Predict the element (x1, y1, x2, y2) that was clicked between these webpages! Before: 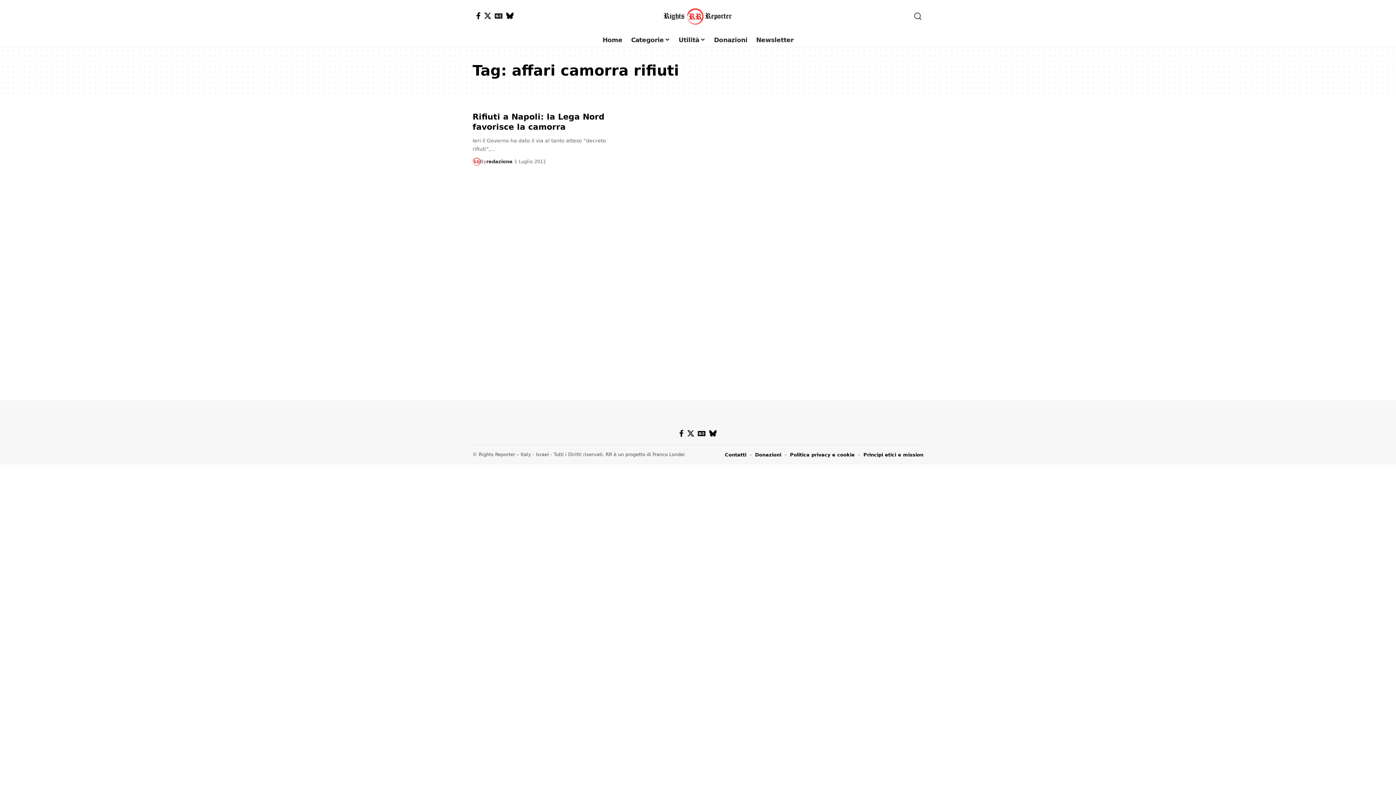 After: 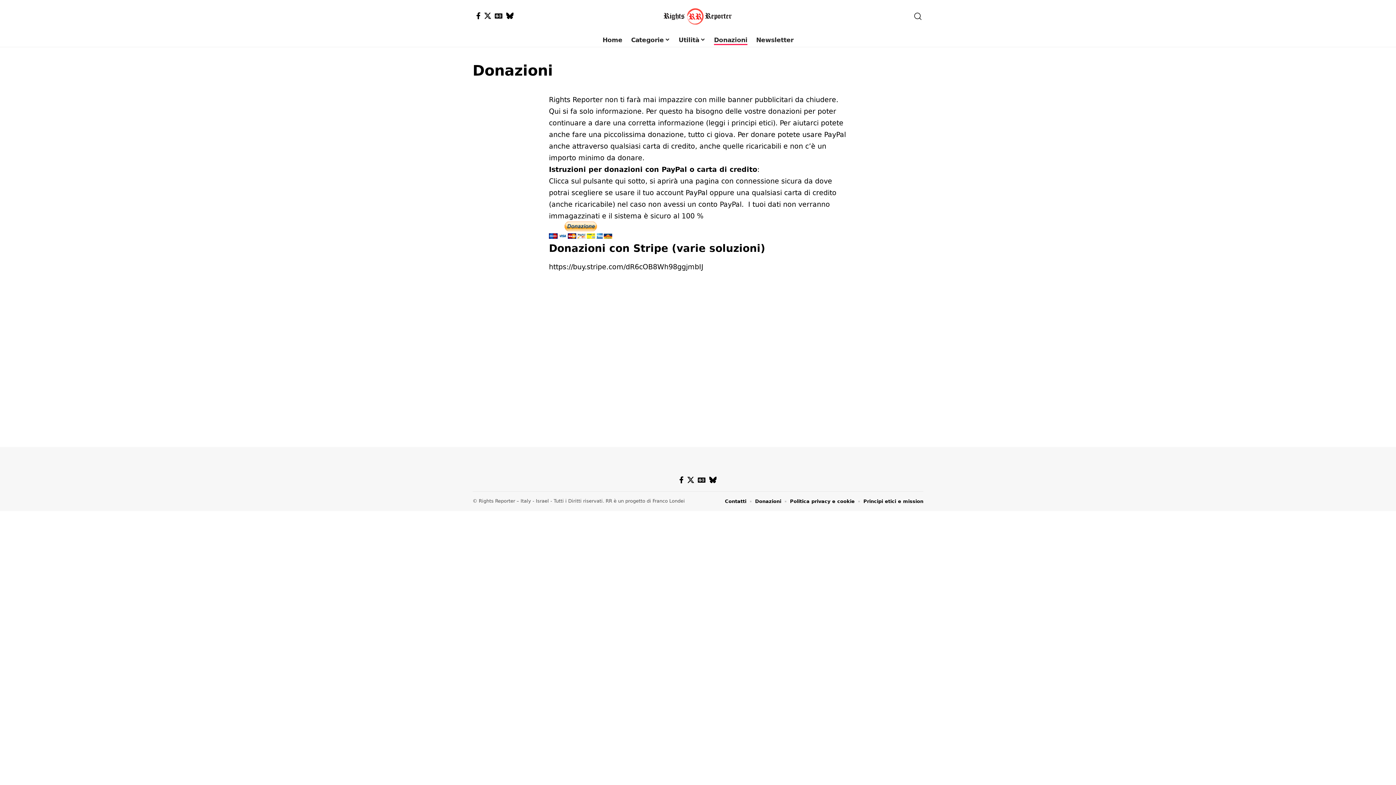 Action: label: Donazioni bbox: (755, 450, 781, 459)